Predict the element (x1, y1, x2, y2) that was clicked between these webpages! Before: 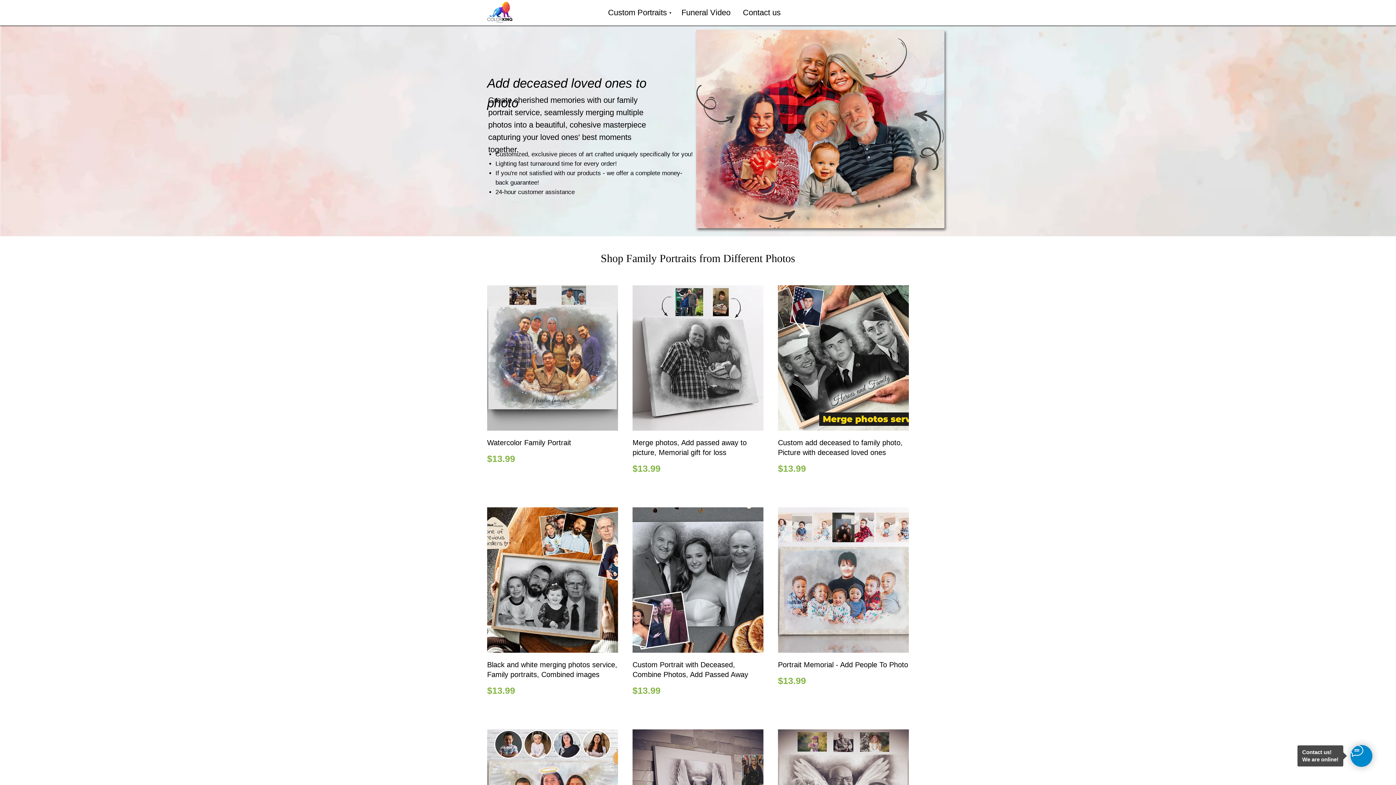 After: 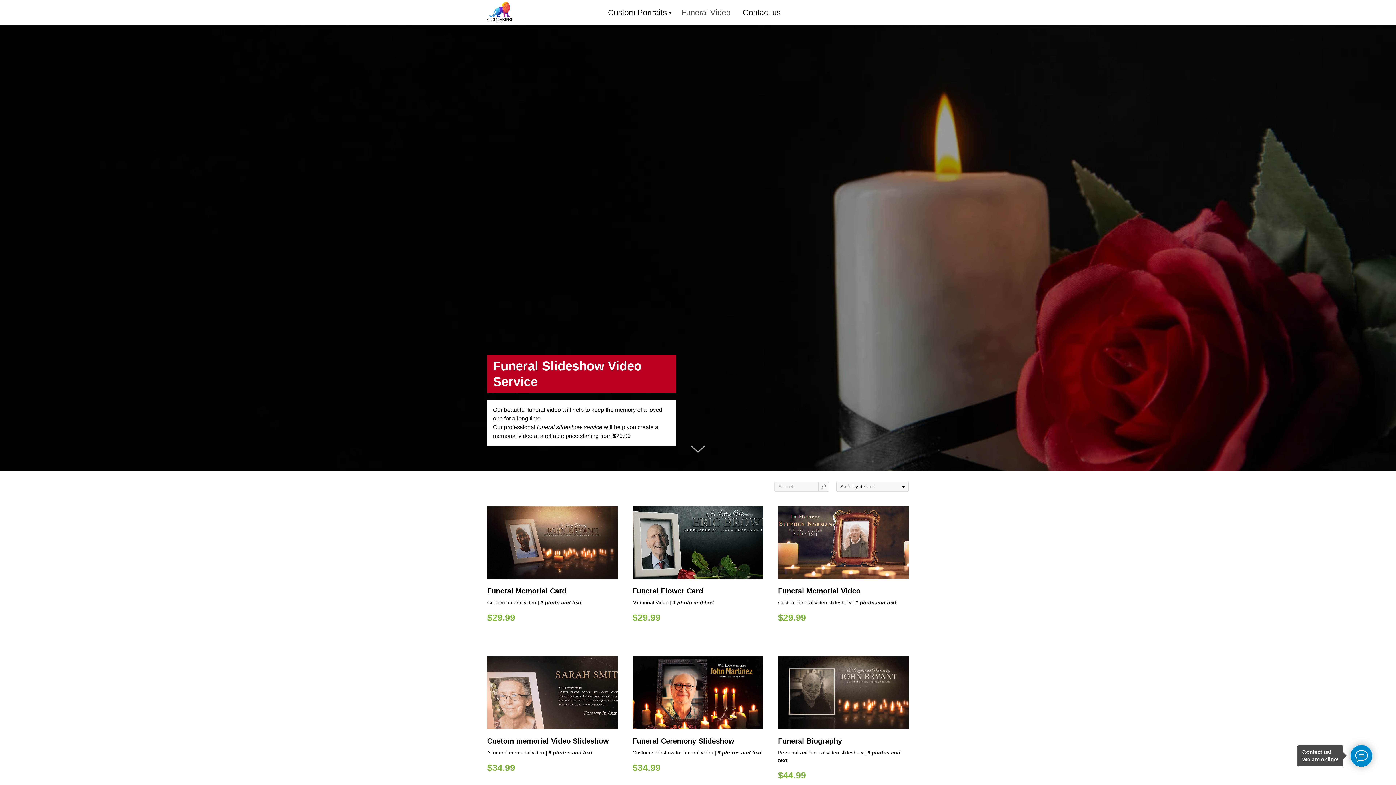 Action: label: Funeral Video bbox: (681, 8, 730, 17)